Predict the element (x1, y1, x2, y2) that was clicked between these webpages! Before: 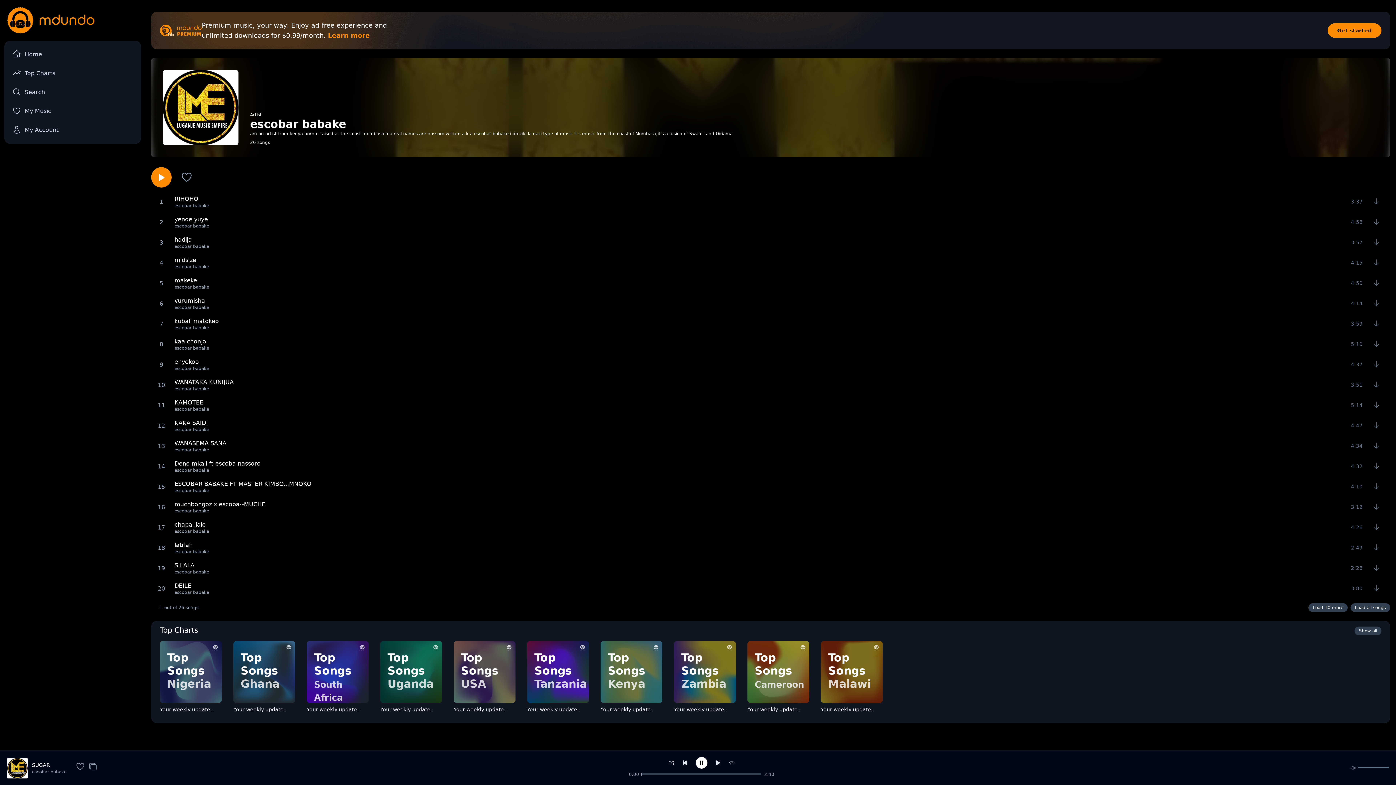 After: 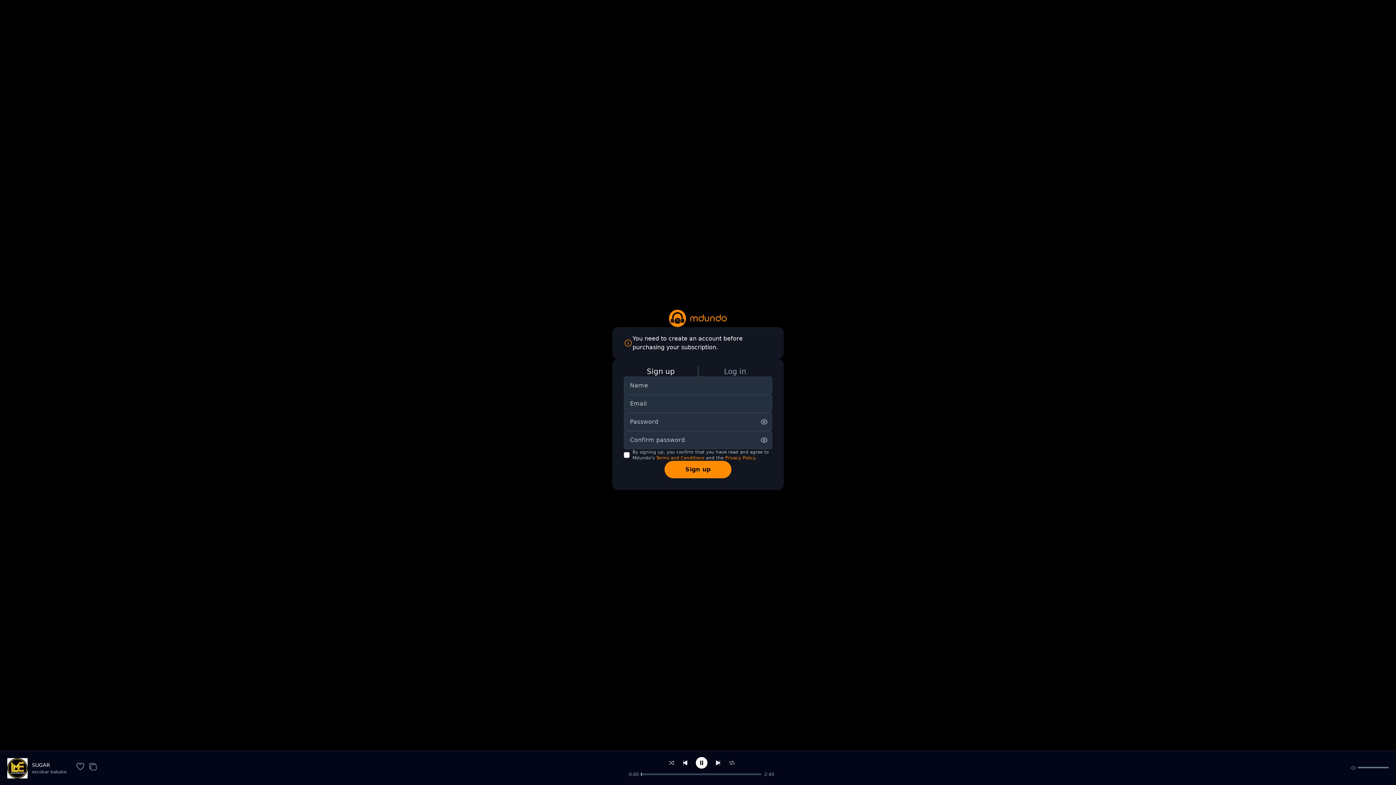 Action: bbox: (201, 20, 1328, 40) label: Premium music, your way: Enjoy ad-free experience and unlimited downloads for $0.99/month. Learn more